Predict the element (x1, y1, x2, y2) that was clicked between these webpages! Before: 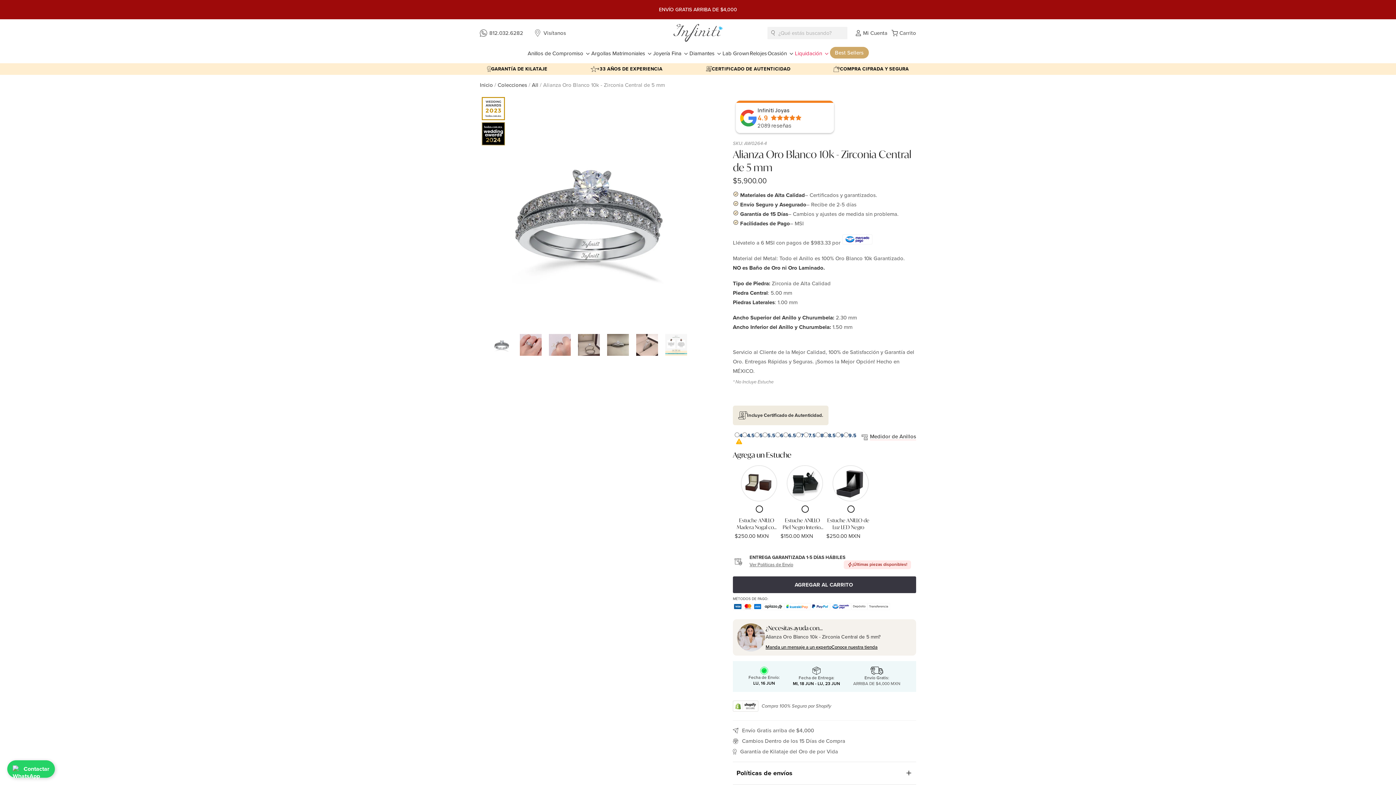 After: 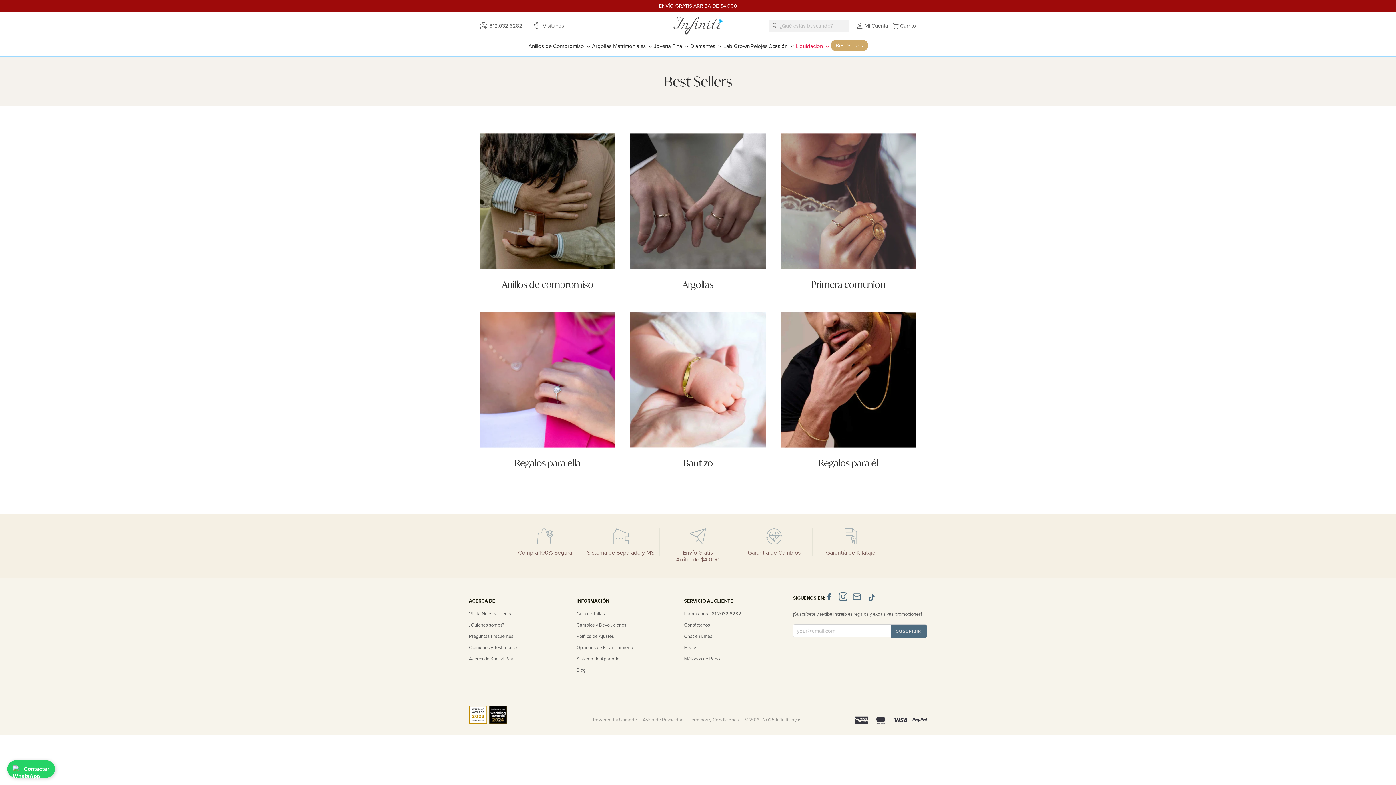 Action: label: Best Sellers bbox: (835, 47, 863, 57)